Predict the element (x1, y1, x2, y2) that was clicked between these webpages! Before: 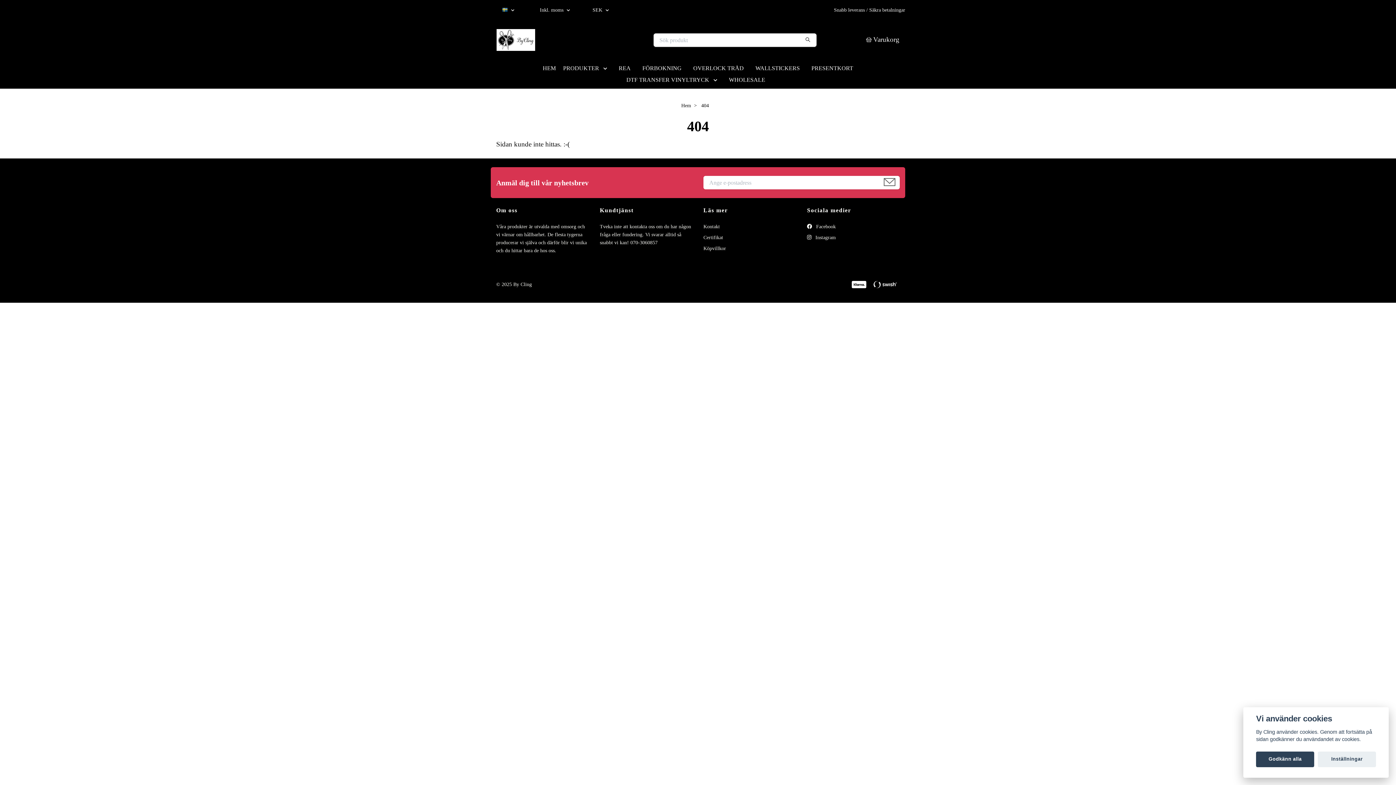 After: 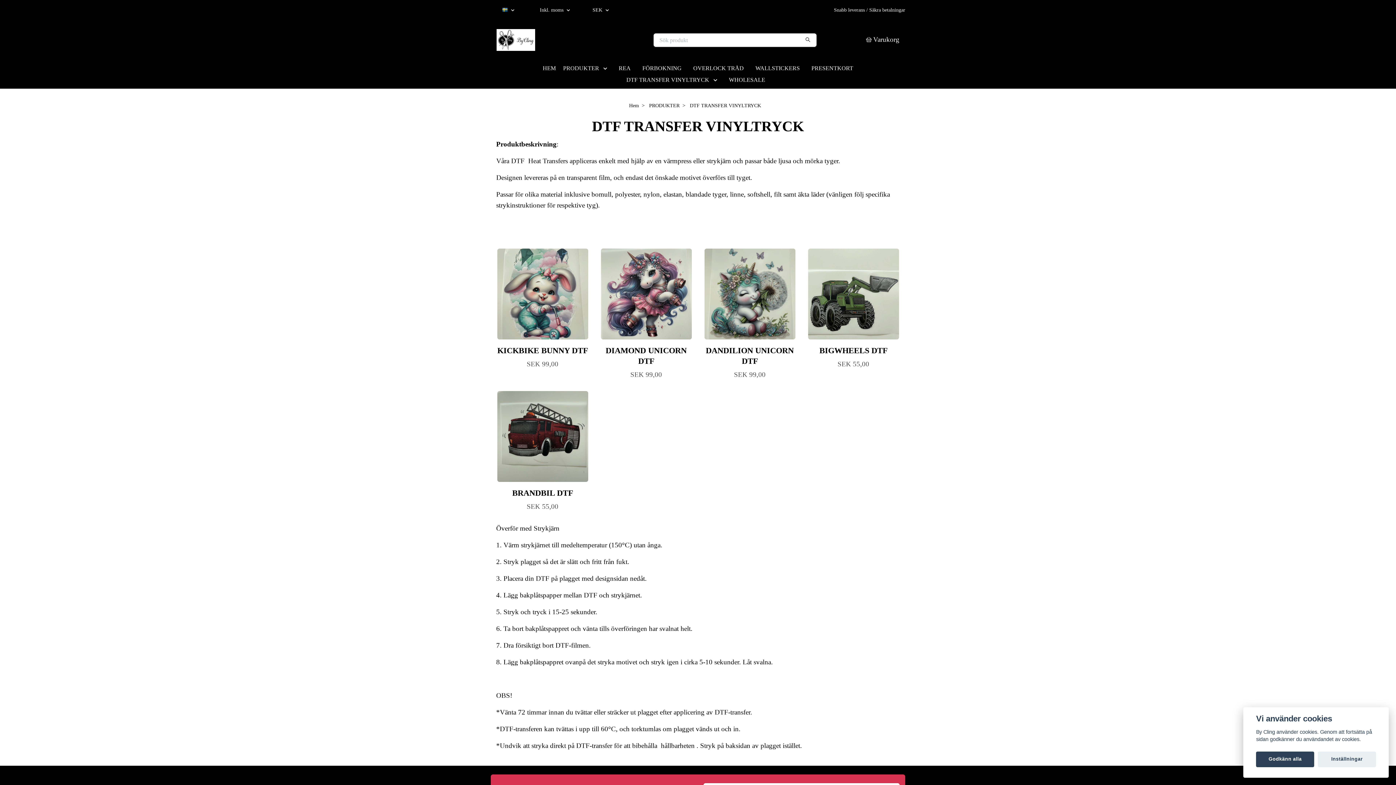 Action: bbox: (625, 74, 710, 85) label: DTF TRANSFER VINYLTRYCK